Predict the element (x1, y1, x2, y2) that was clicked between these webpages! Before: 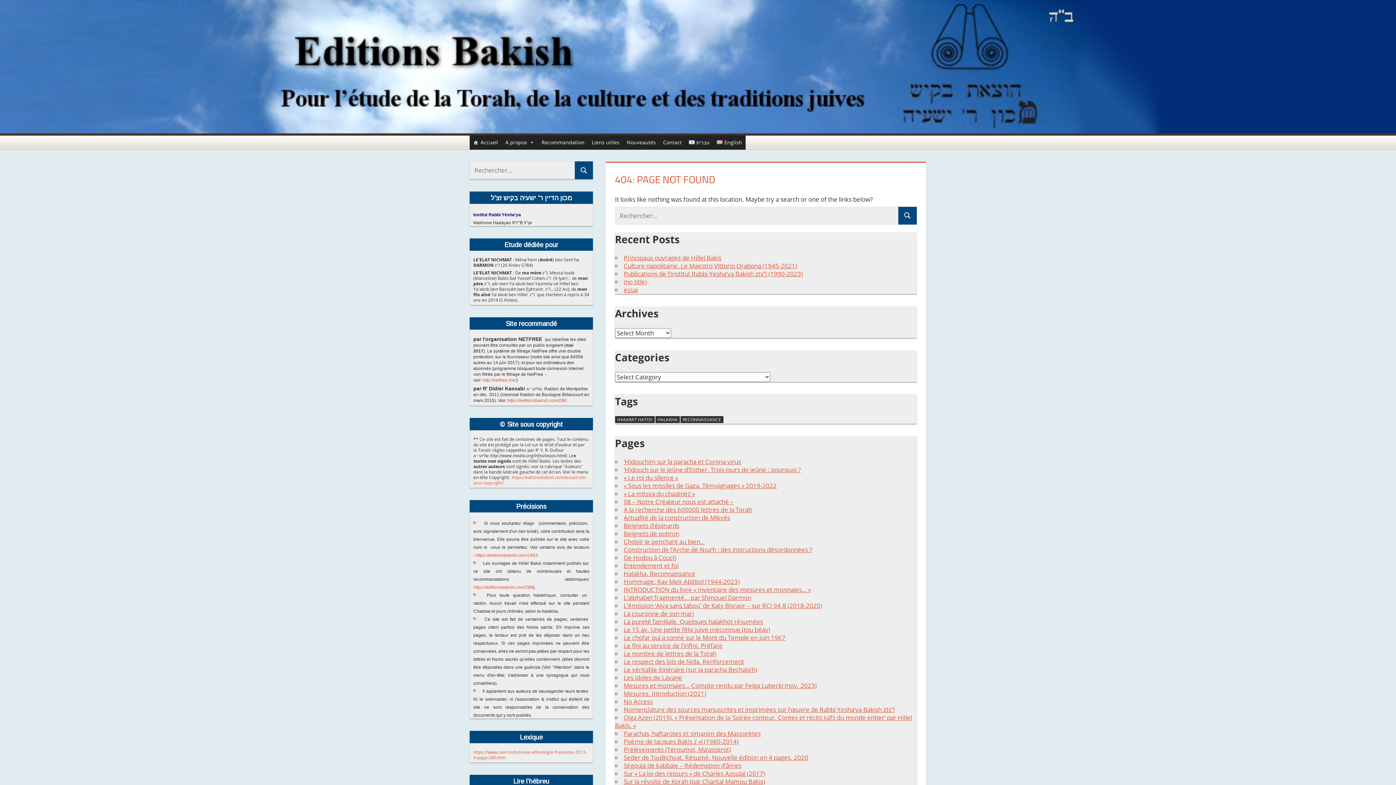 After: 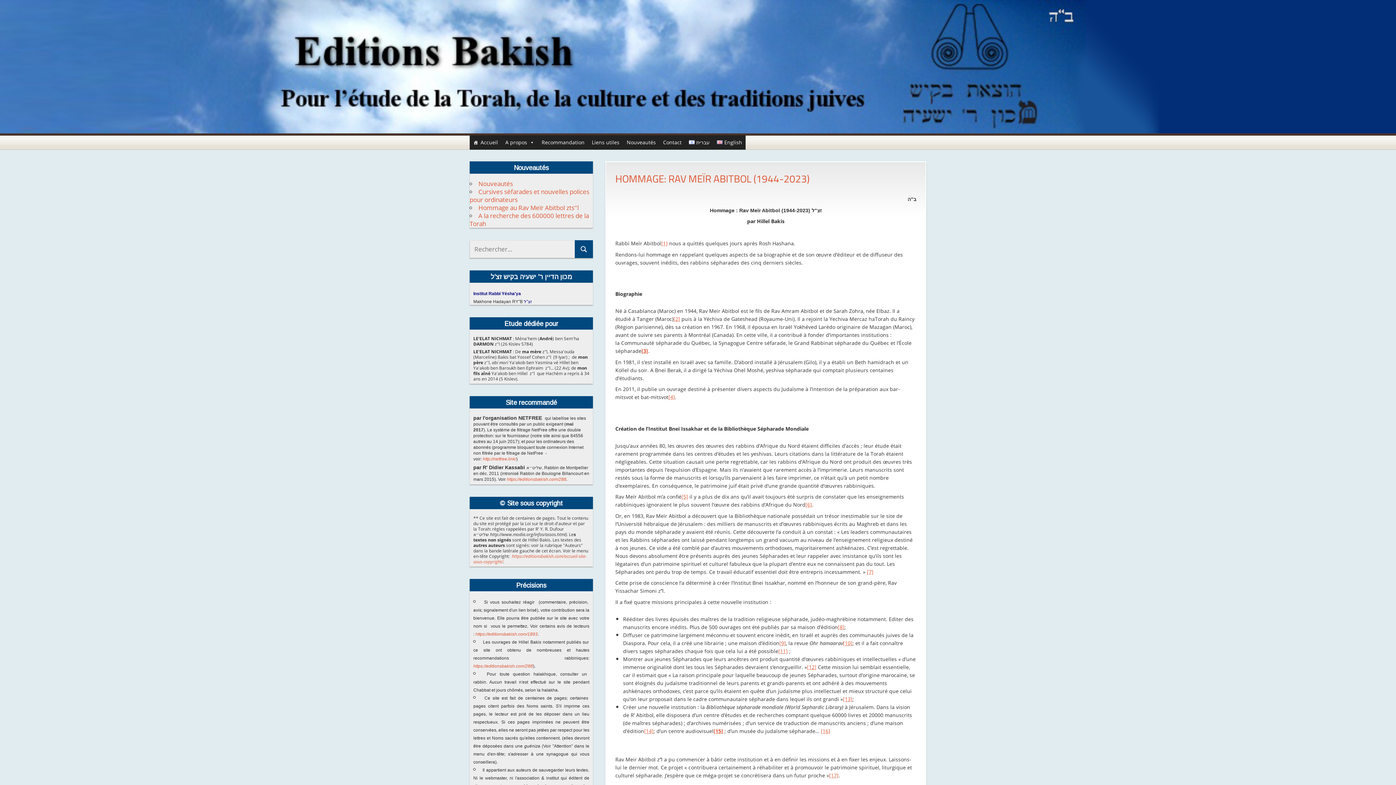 Action: label: Hommage: Rav Meïr Abitbol (1944-2023) bbox: (623, 577, 739, 586)